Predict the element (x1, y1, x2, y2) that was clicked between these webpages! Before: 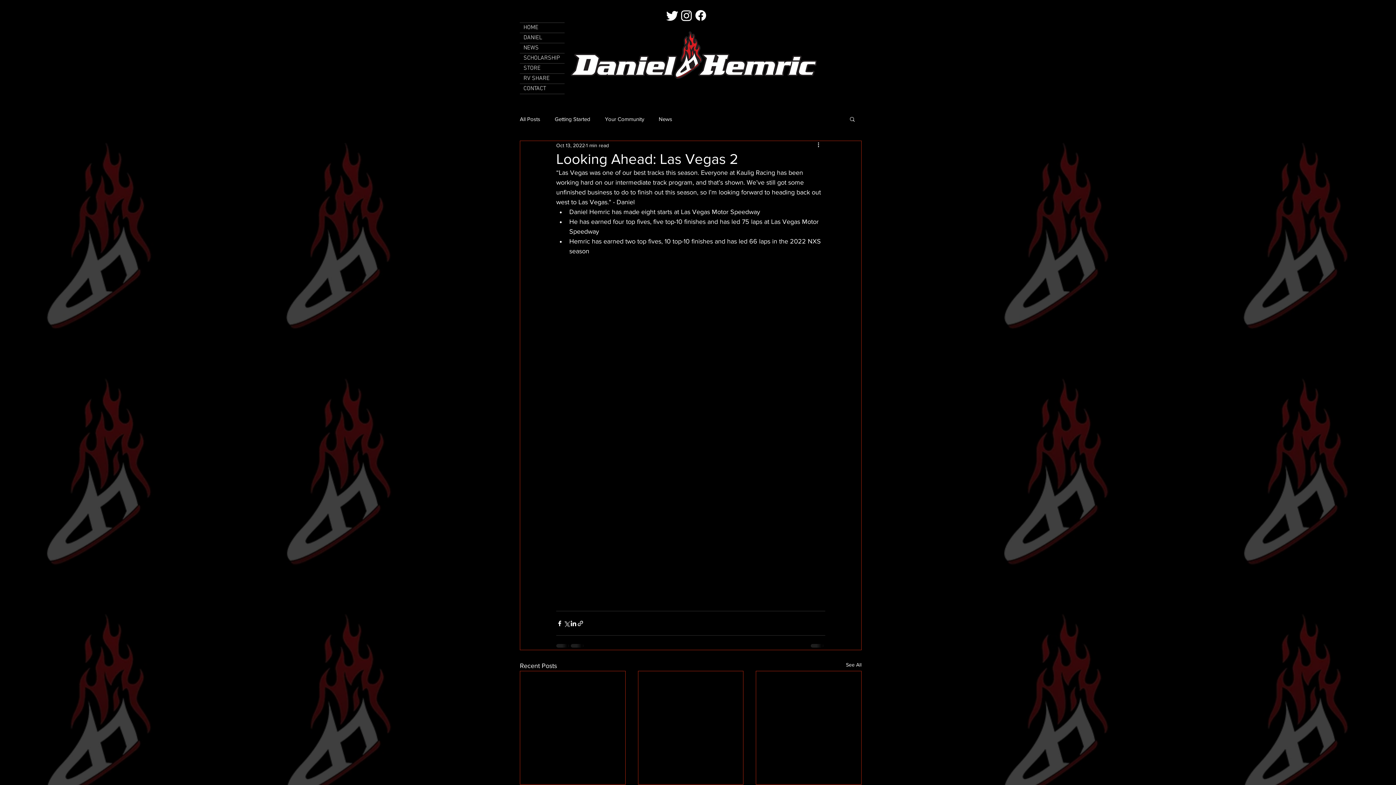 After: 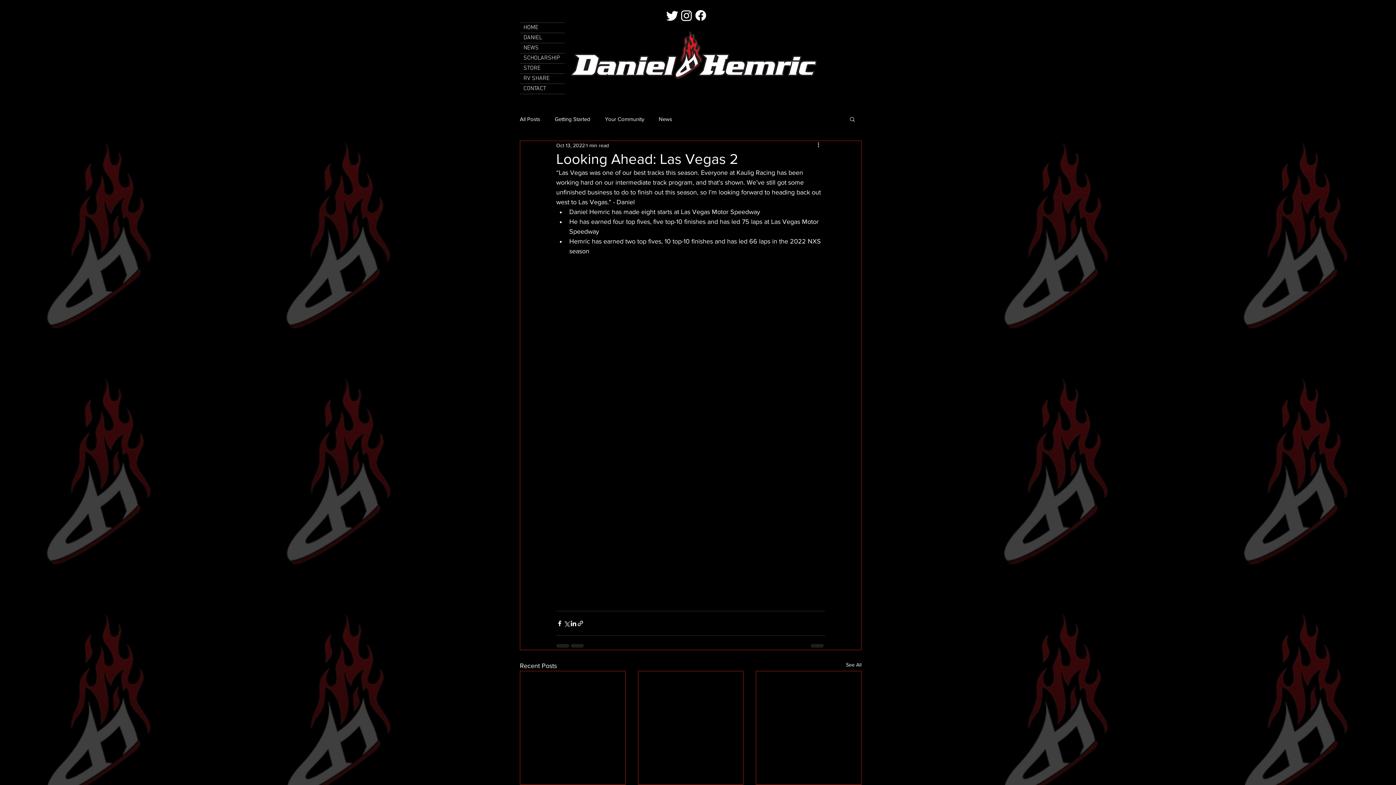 Action: bbox: (693, 8, 708, 22) label: Facebook      